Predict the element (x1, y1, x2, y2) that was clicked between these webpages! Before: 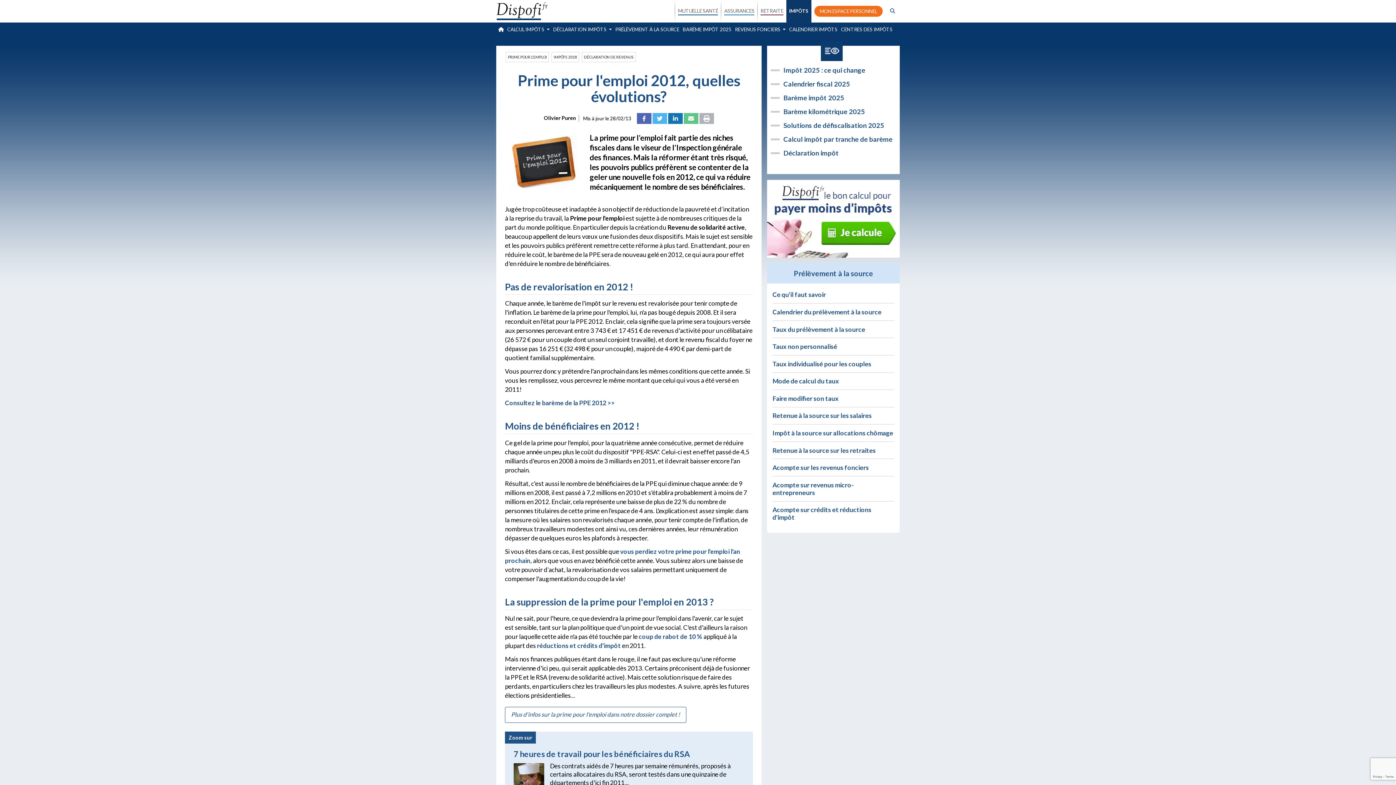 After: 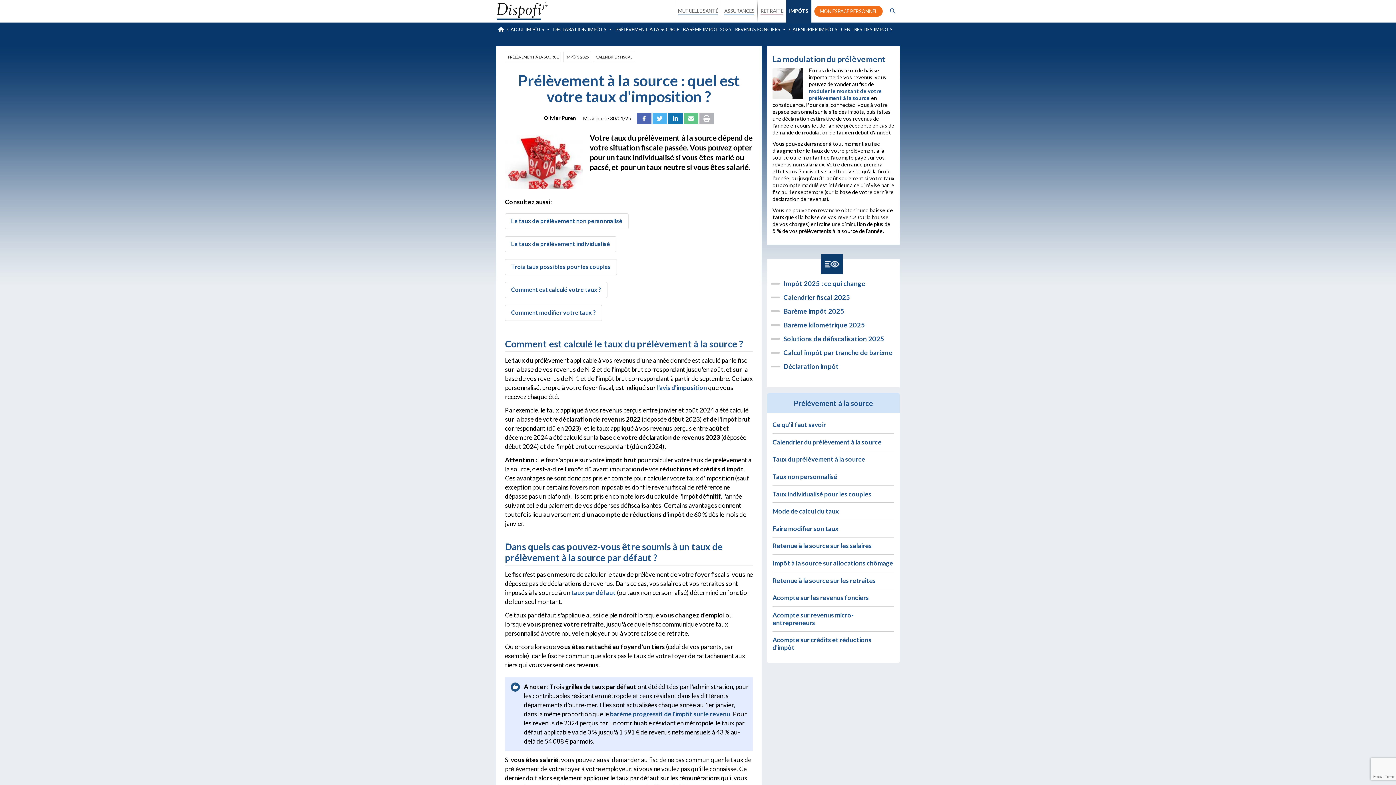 Action: bbox: (772, 325, 865, 333) label: Taux du prélèvement à la source